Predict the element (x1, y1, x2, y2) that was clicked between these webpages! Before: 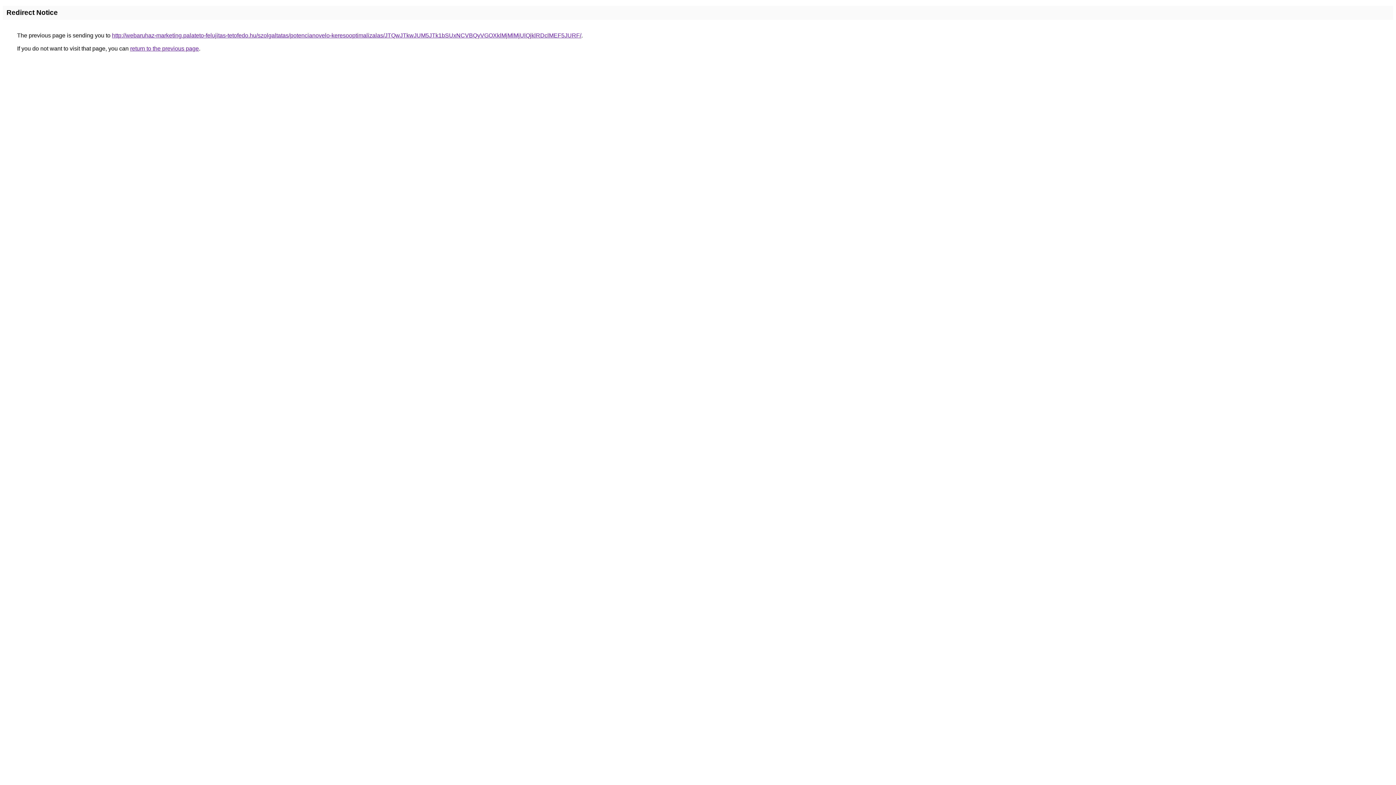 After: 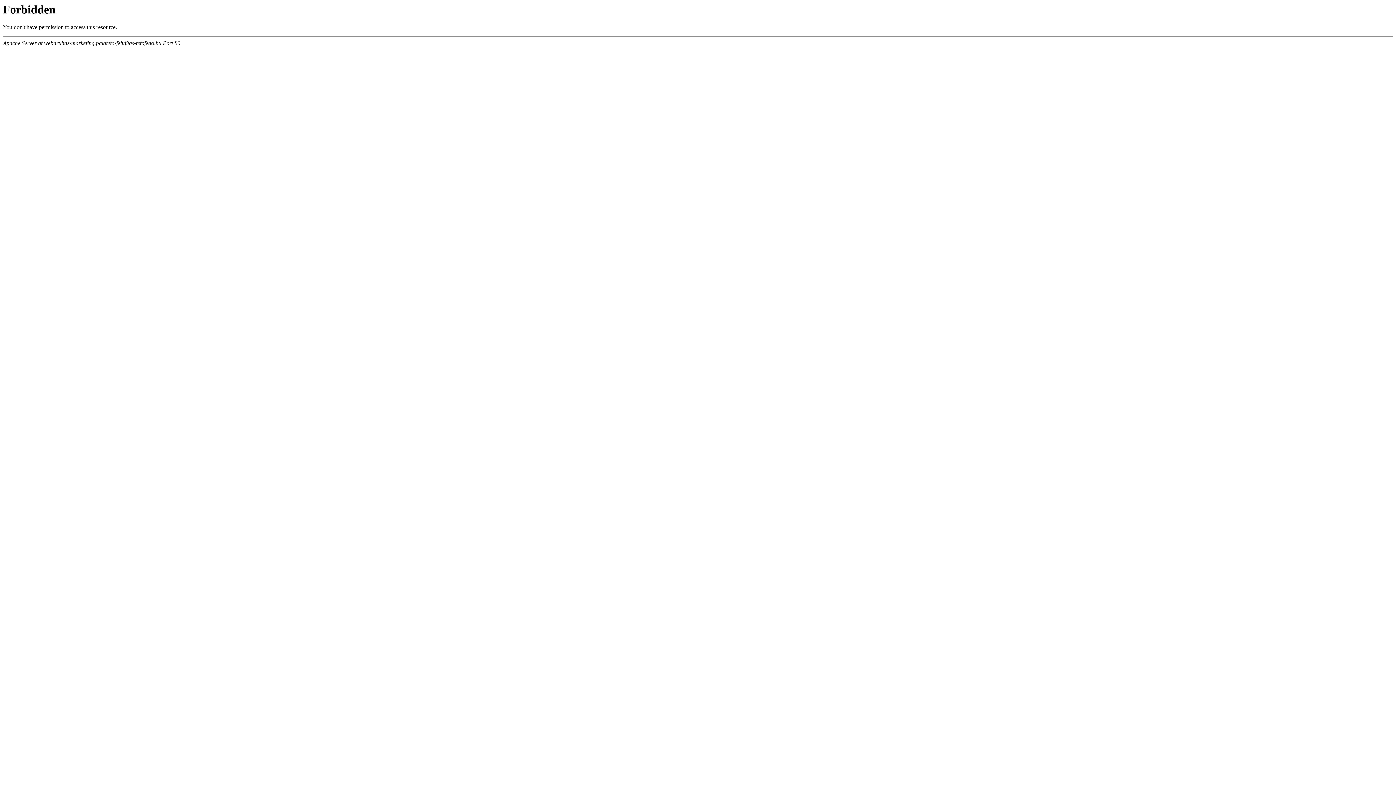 Action: label: http://webaruhaz-marketing.palateto-felujitas-tetofedo.hu/szolgaltatas/potencianovelo-keresooptimalizalas/JTQwJTkwJUM5JTk1bSUxNCVBQyVGOXklMjMlMjUlQjklRDclMEF5JURF/ bbox: (112, 32, 581, 38)